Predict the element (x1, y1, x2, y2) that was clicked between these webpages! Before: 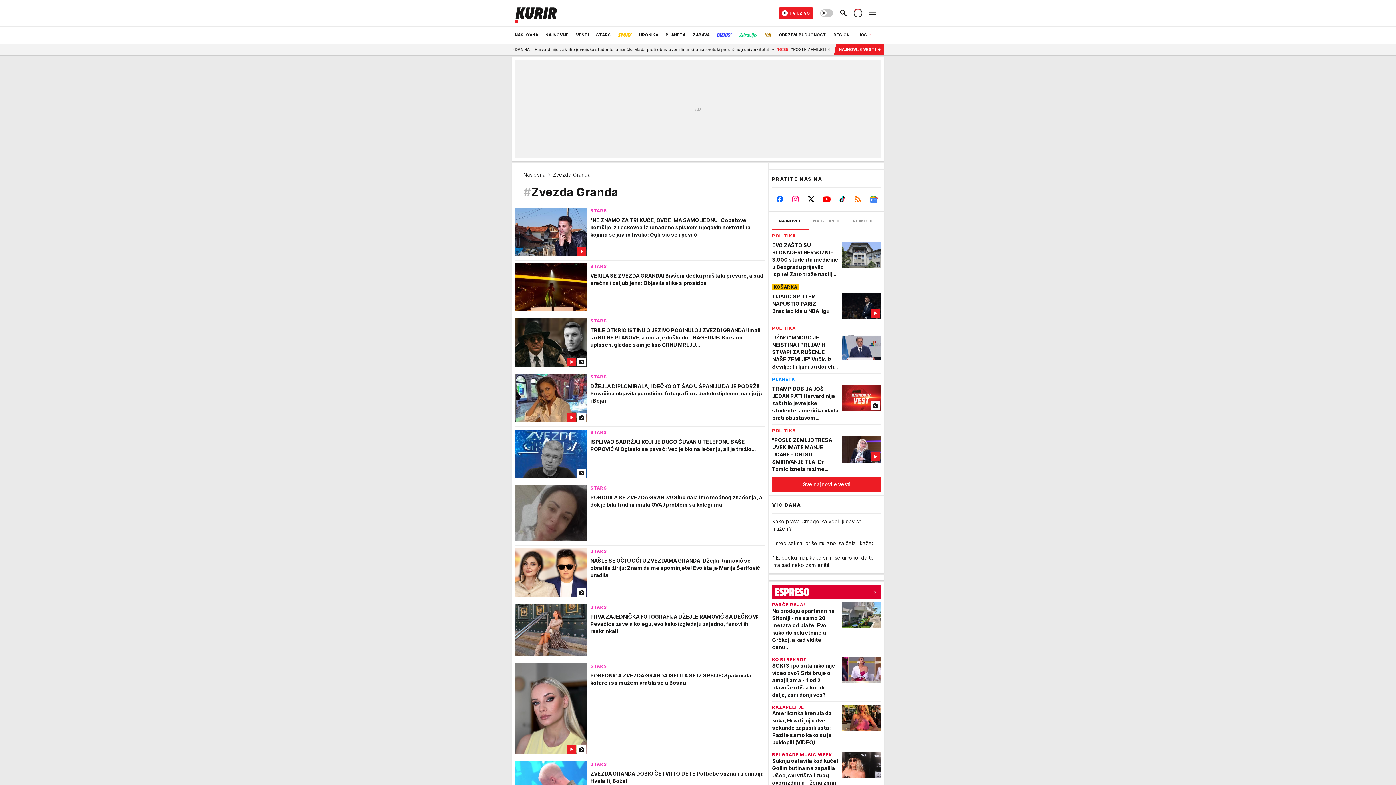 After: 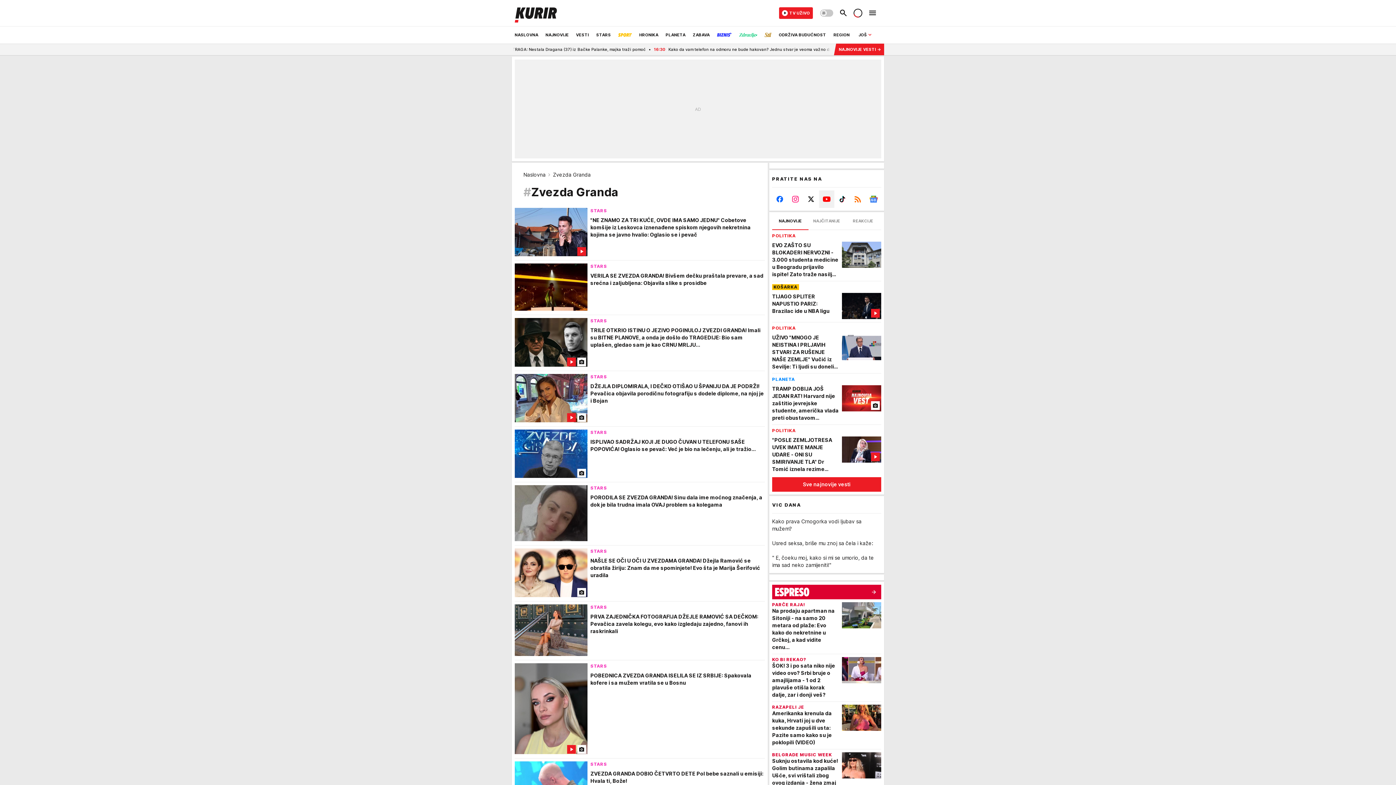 Action: bbox: (819, 190, 834, 208) label: Youtube